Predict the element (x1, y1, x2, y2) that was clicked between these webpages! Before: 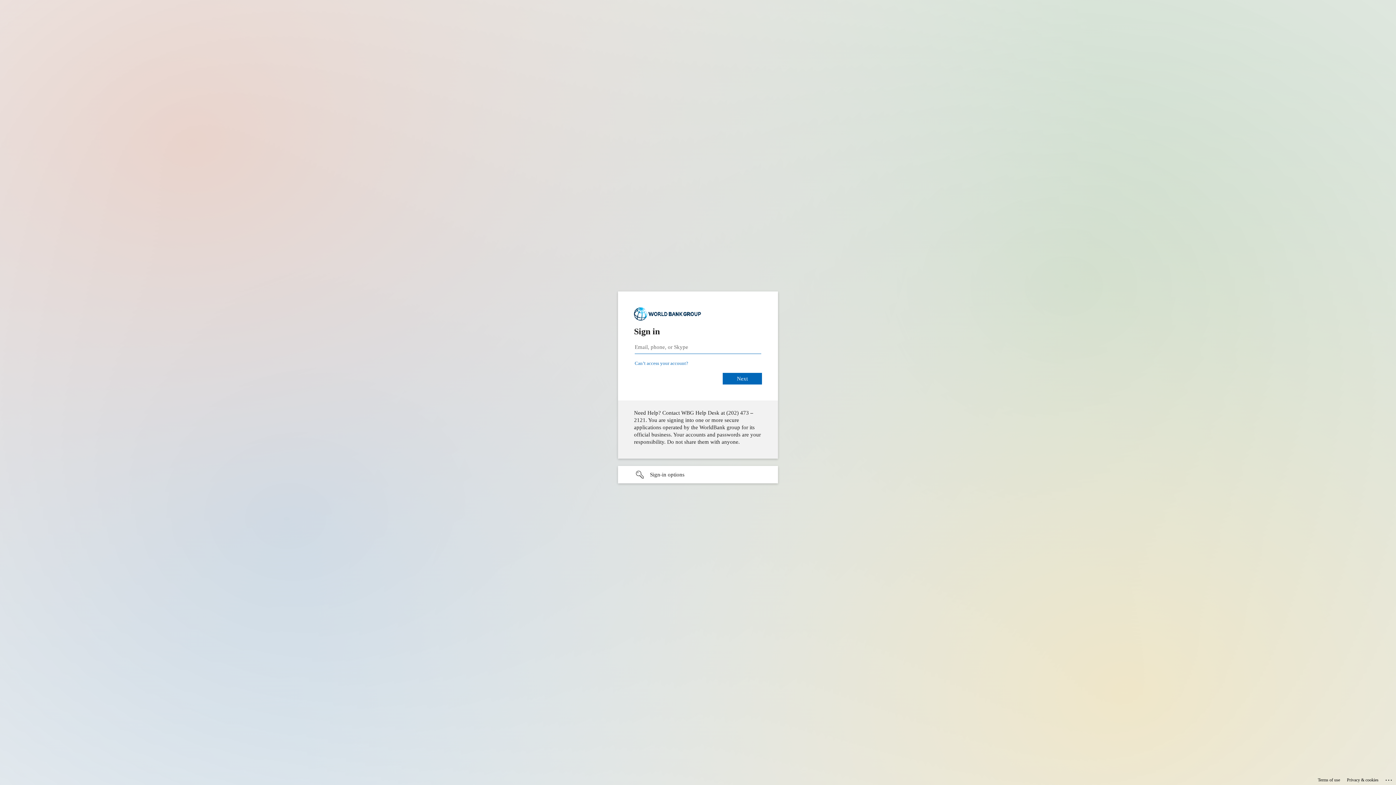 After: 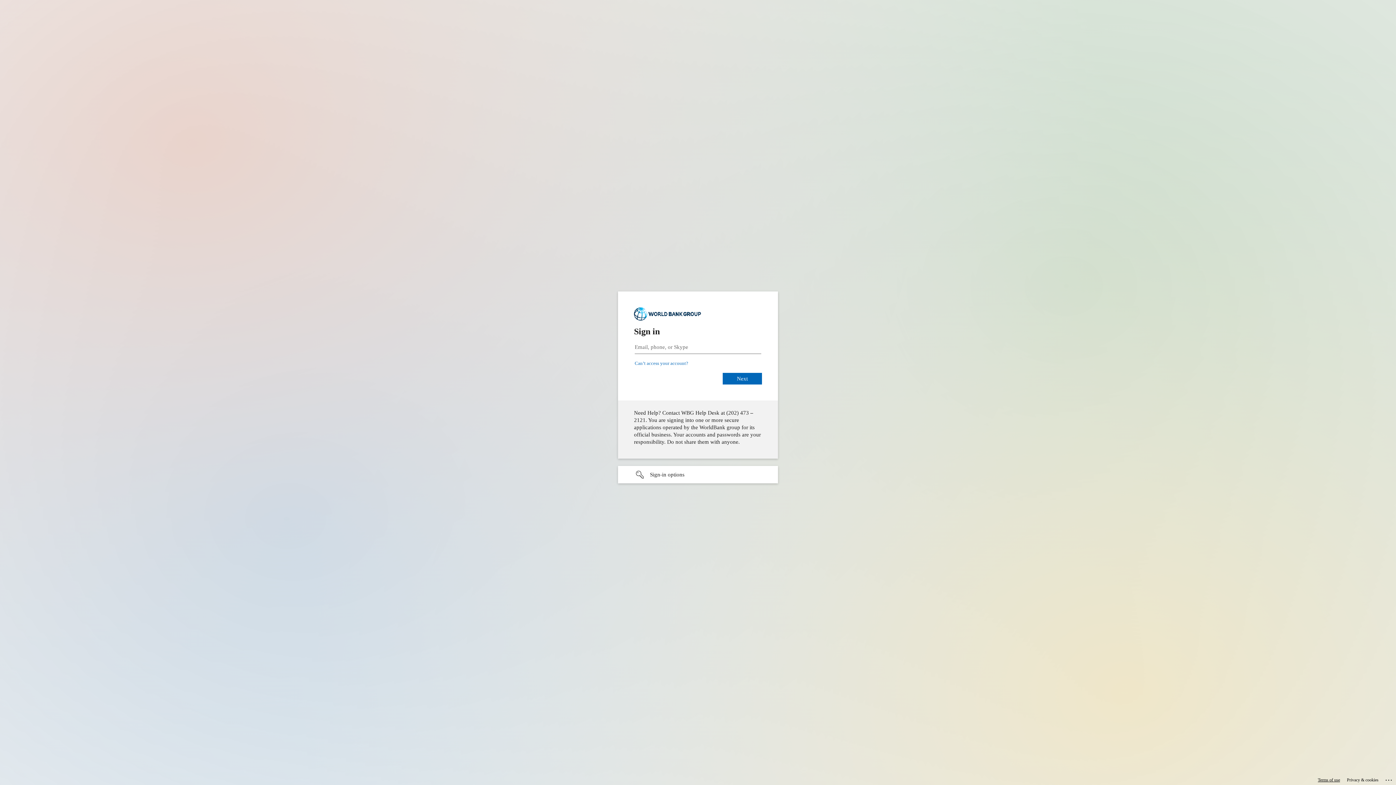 Action: bbox: (1318, 775, 1340, 785) label: Terms of use